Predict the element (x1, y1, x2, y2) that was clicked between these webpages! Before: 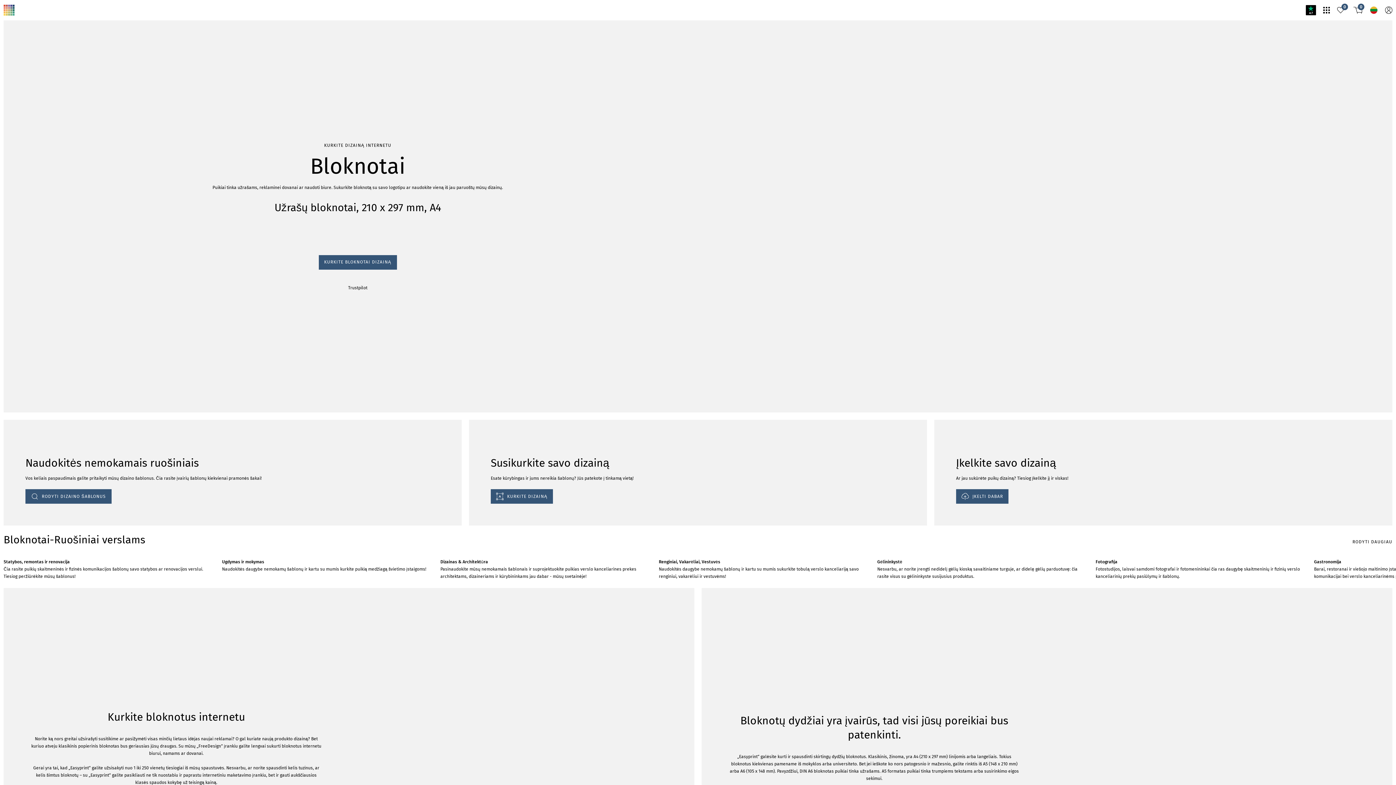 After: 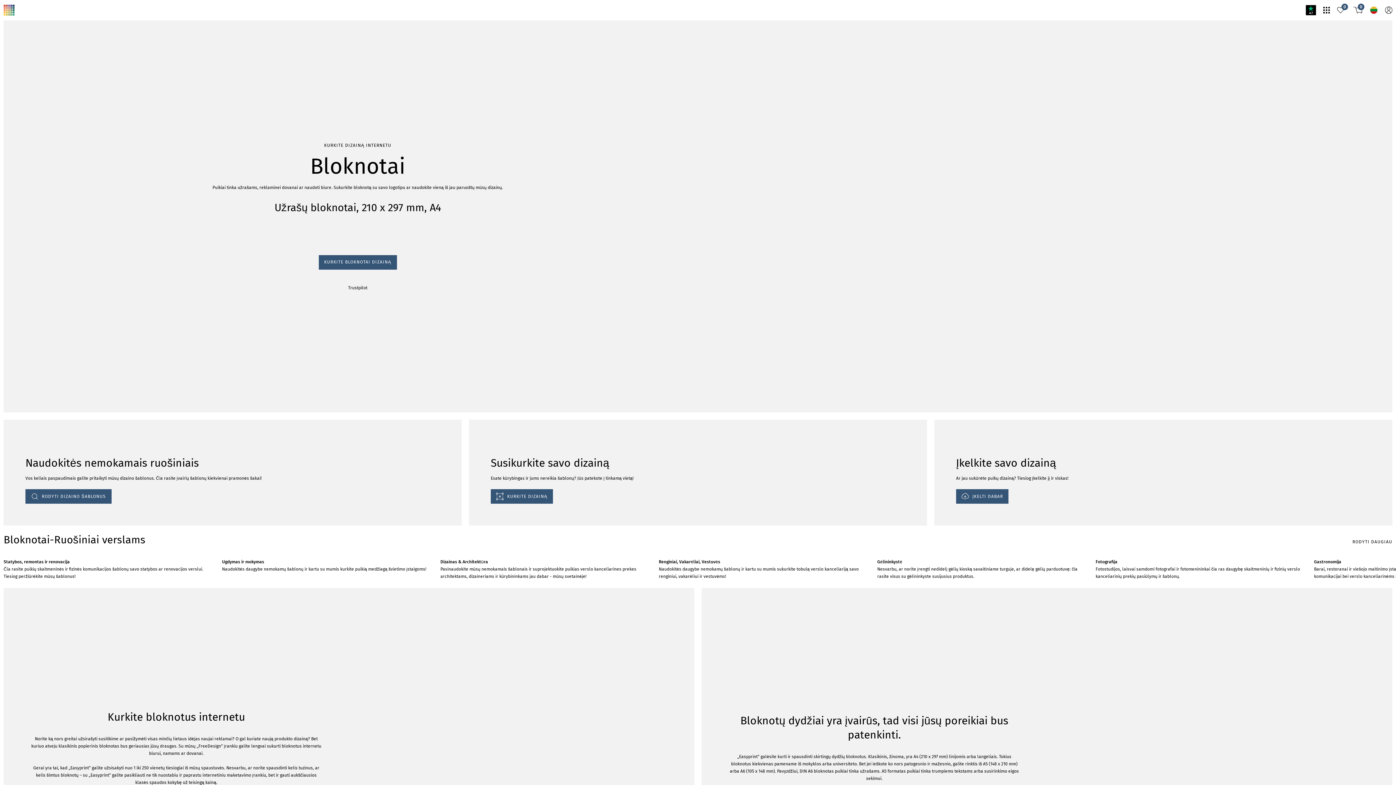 Action: bbox: (1370, 8, 1378, 13)